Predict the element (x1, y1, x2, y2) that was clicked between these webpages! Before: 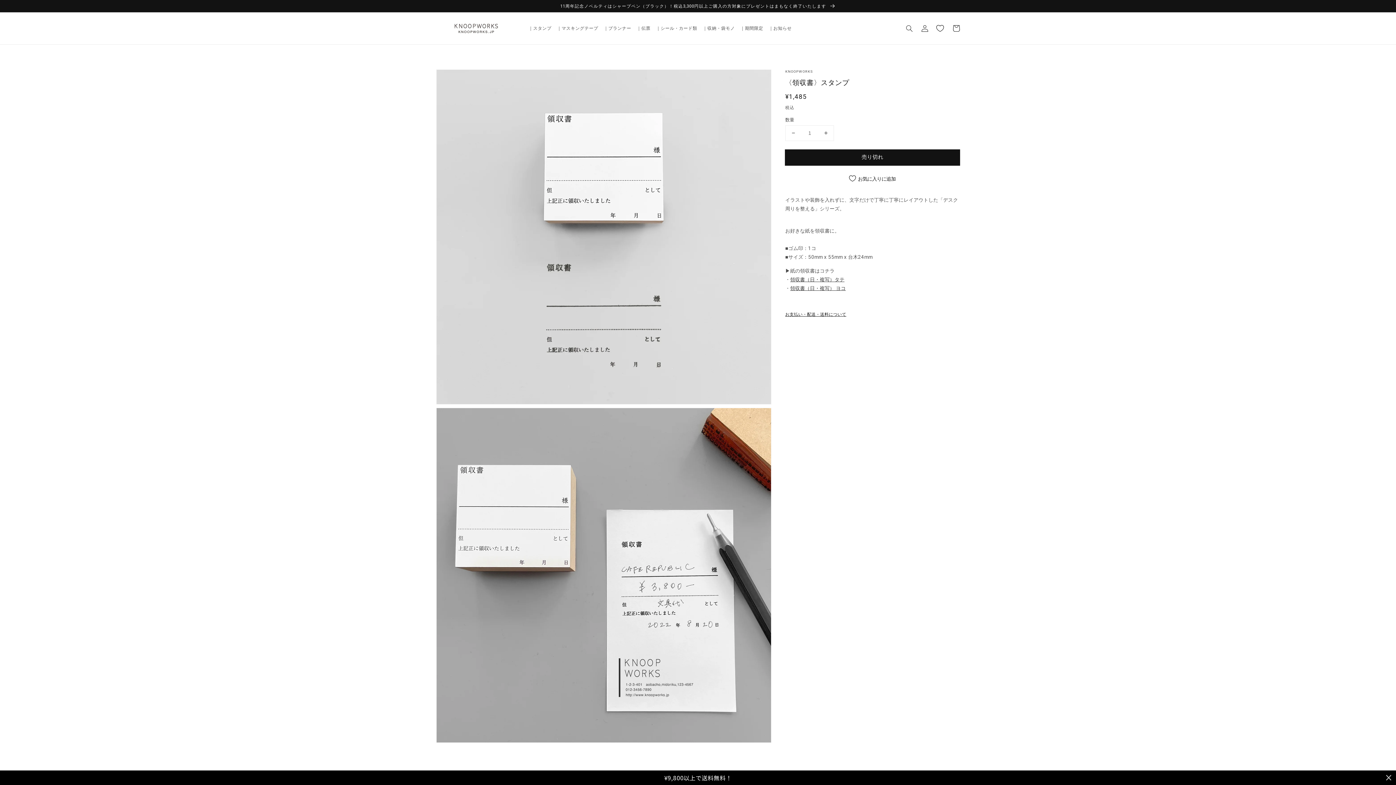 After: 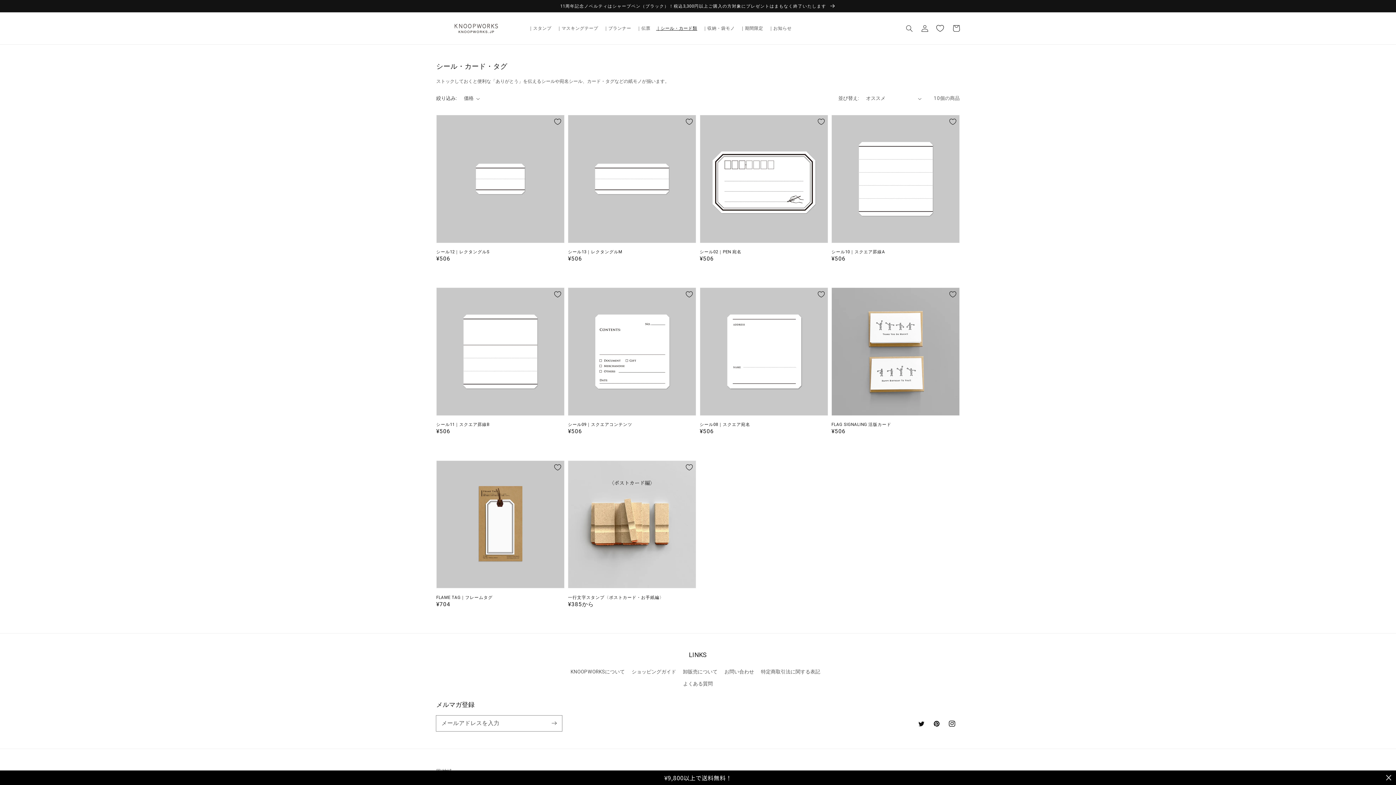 Action: label: ｜シール・カード類 bbox: (653, 23, 700, 34)